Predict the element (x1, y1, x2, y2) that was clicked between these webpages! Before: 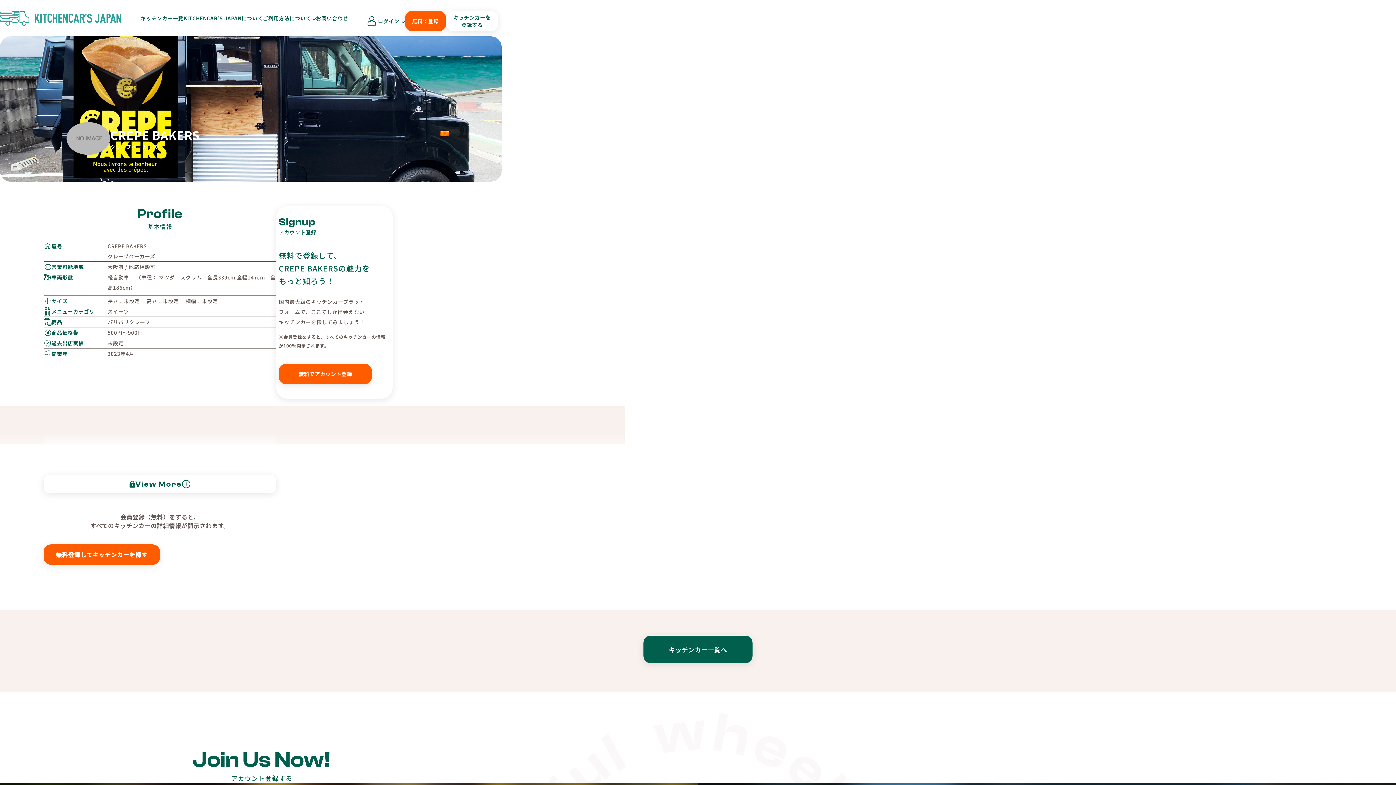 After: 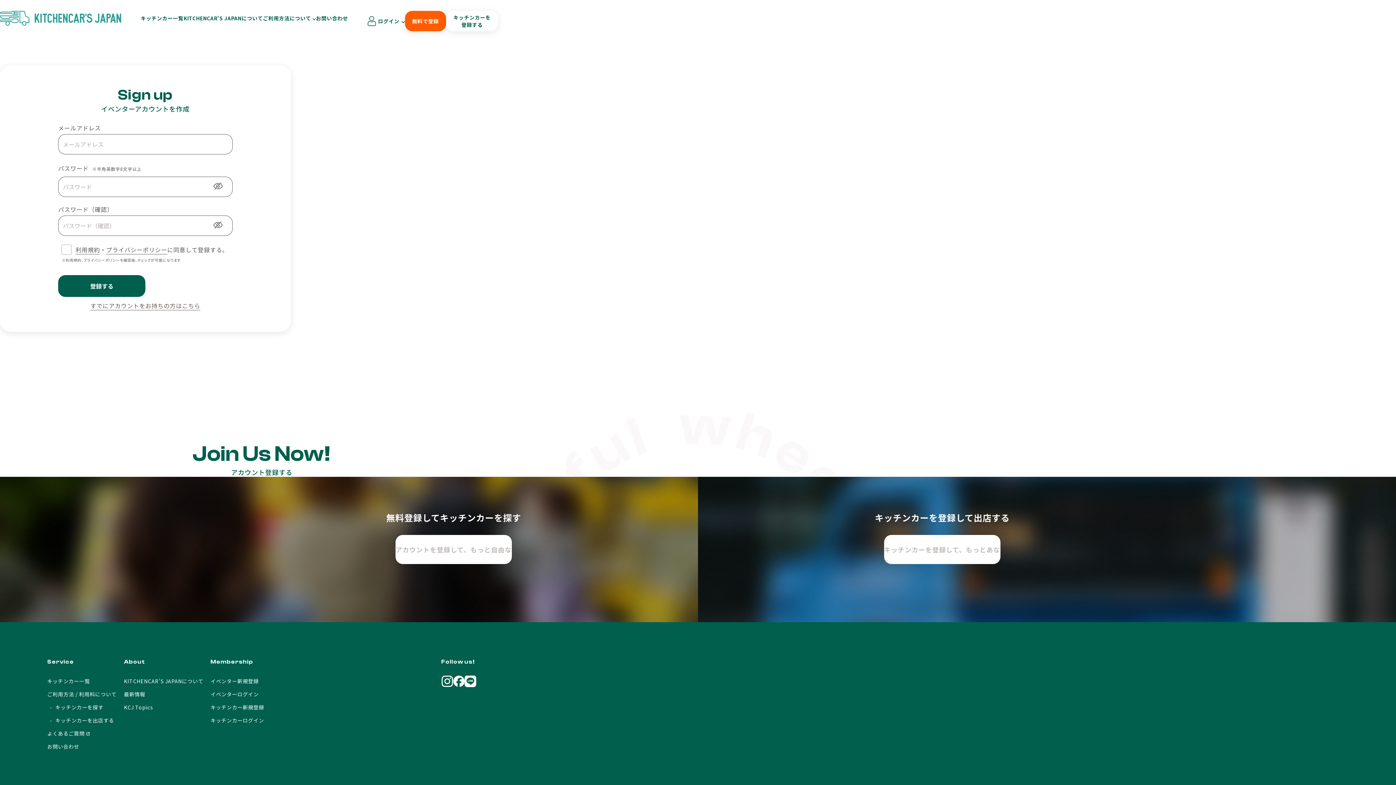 Action: label: 無料で登録 bbox: (404, 10, 446, 31)